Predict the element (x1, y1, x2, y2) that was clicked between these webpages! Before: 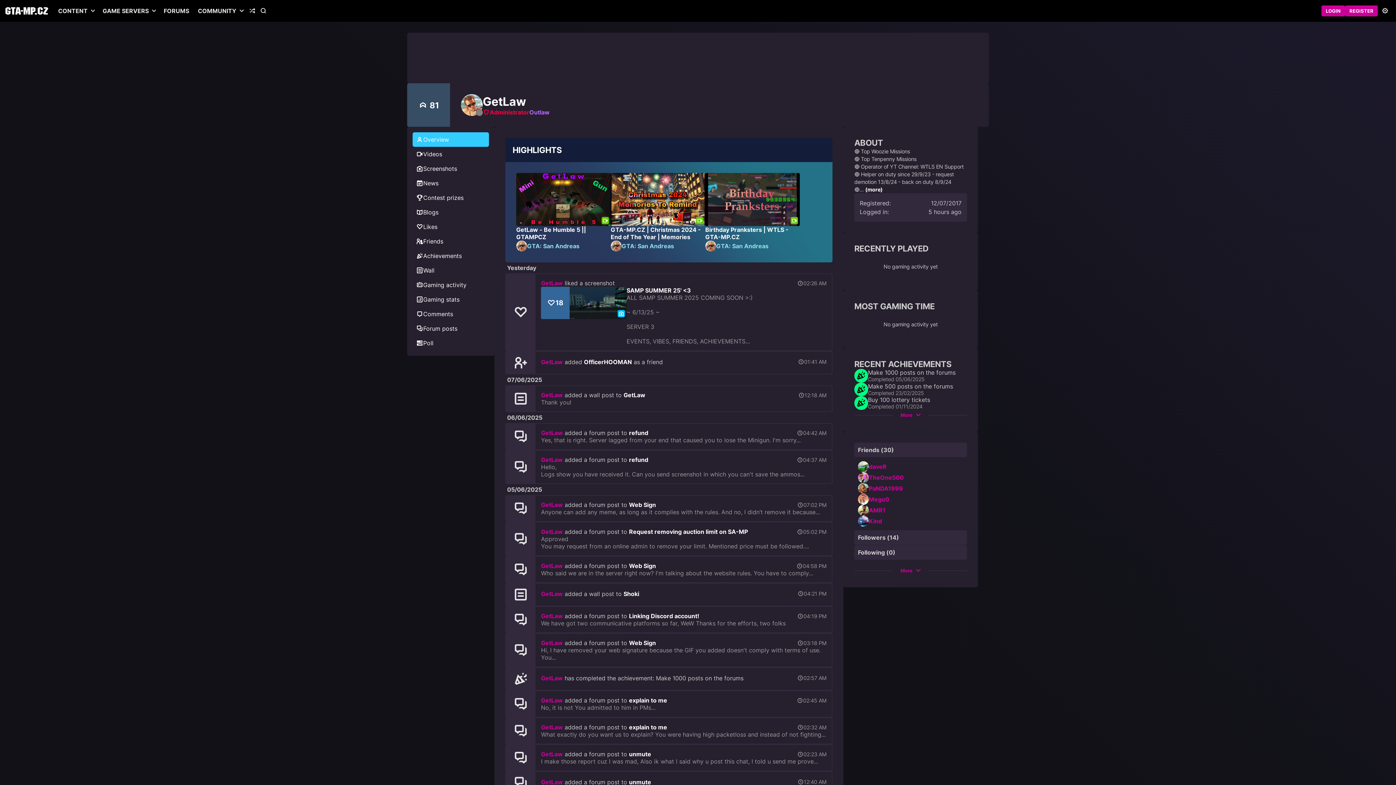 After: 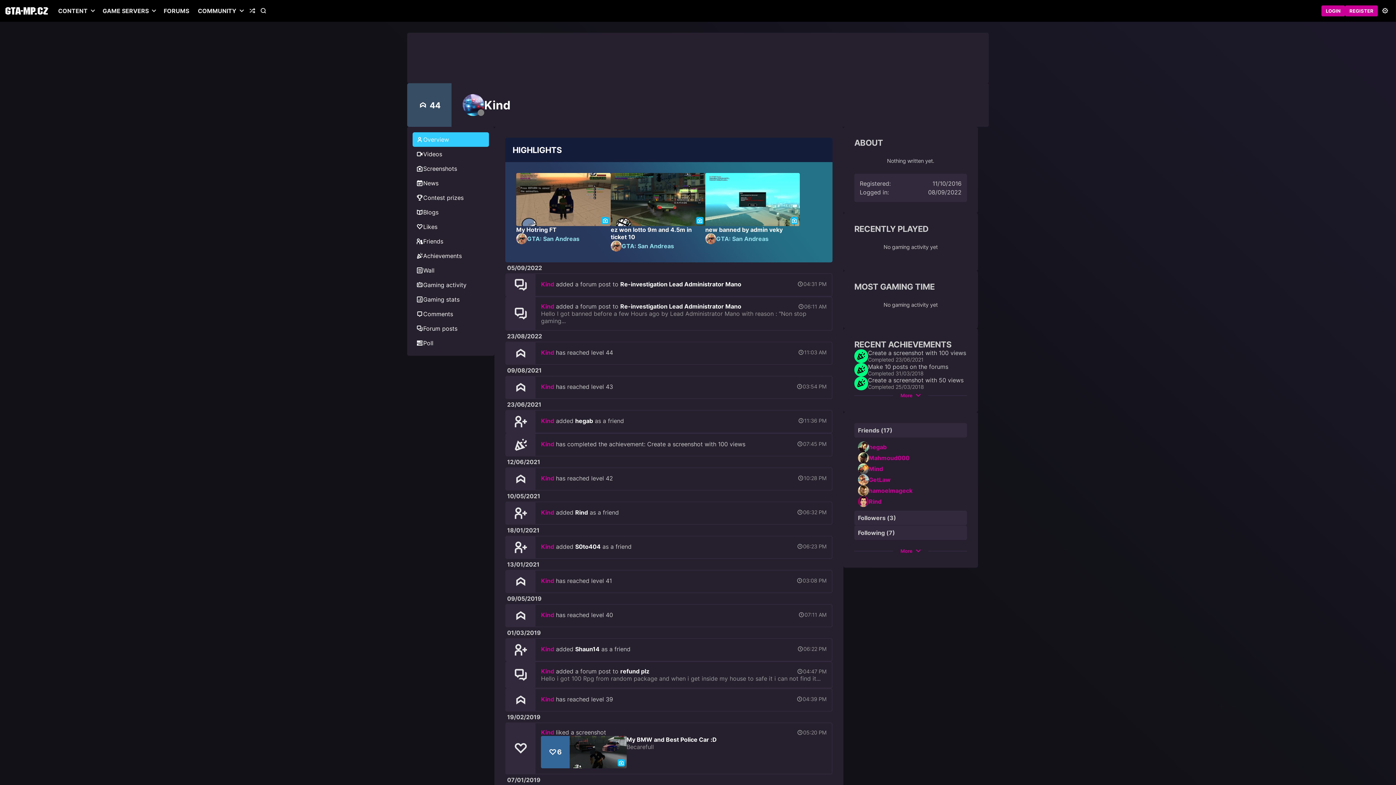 Action: bbox: (869, 517, 882, 524) label: Kind